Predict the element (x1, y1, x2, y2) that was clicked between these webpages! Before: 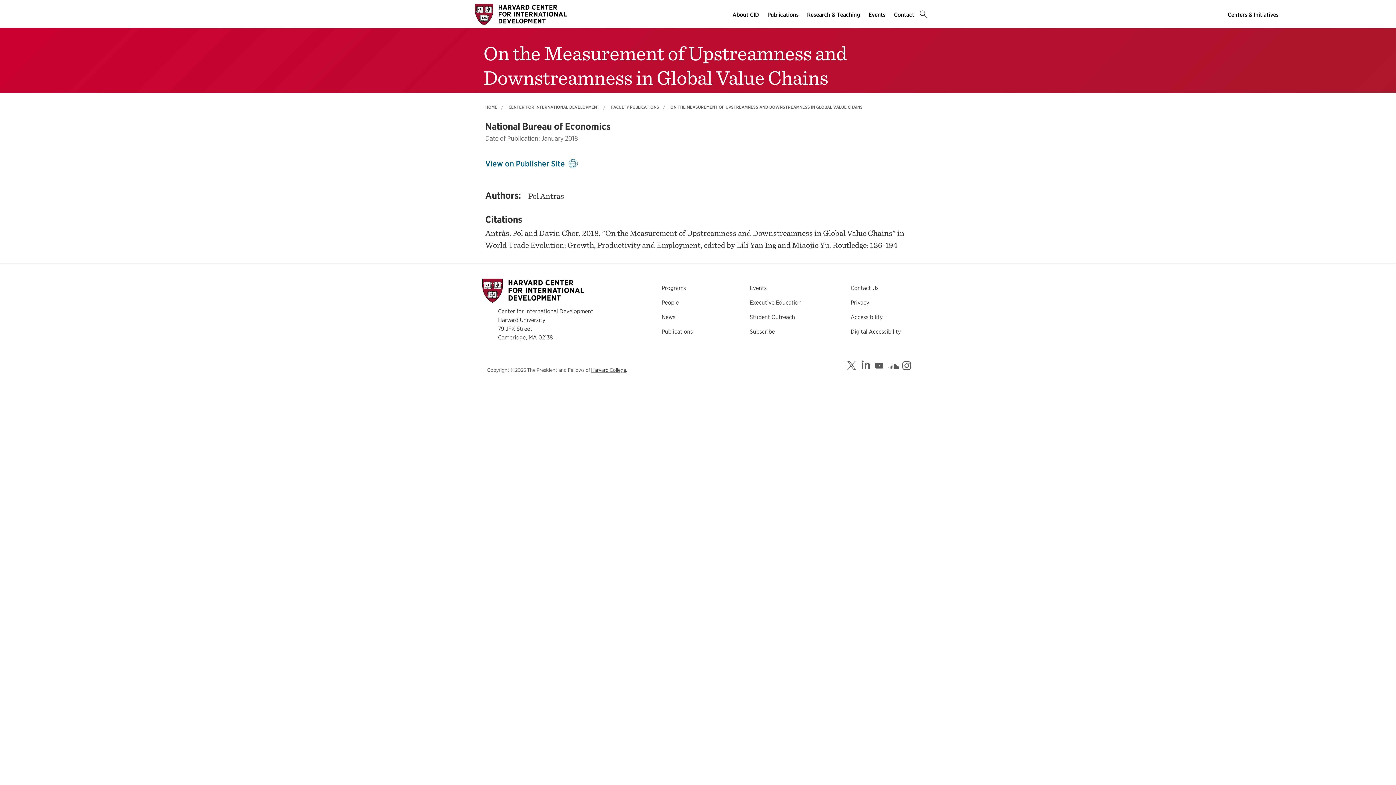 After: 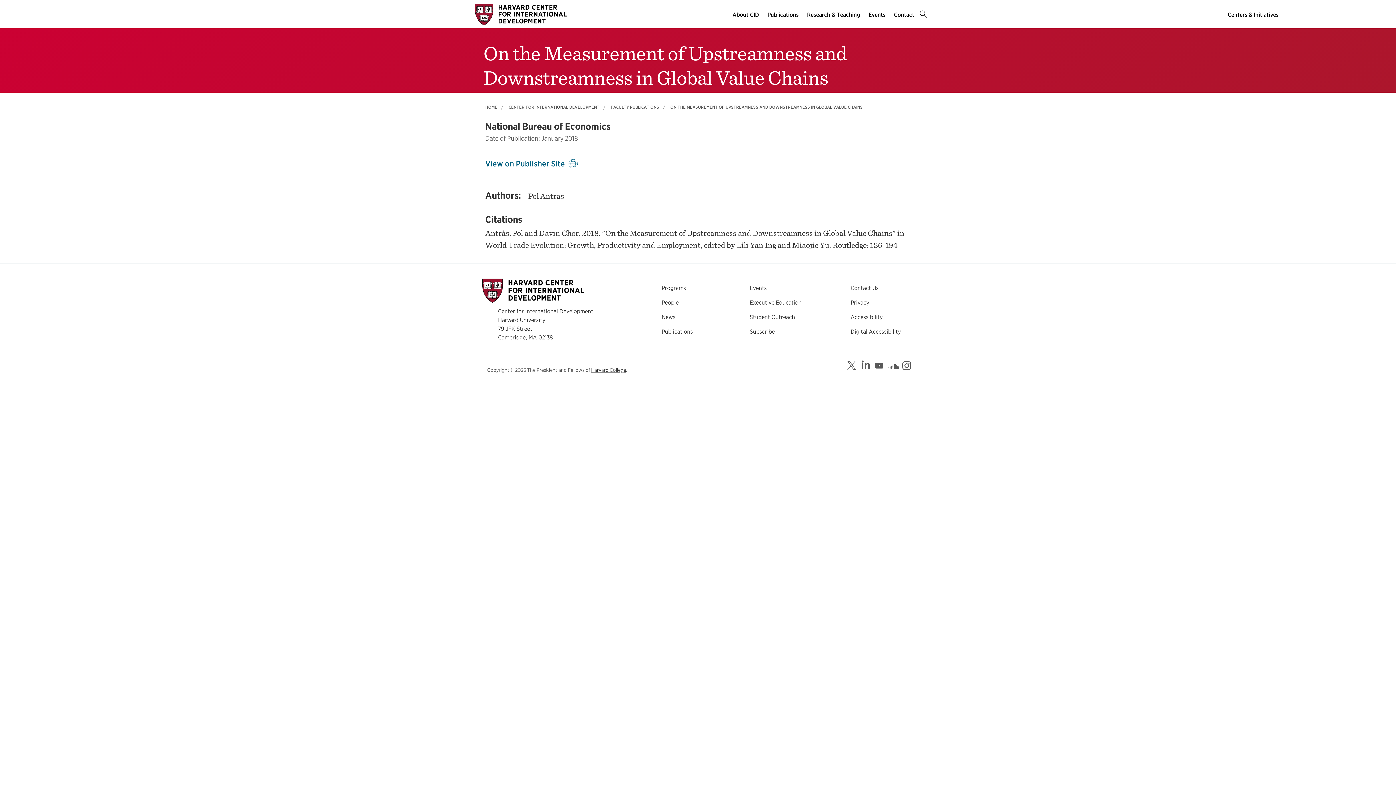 Action: bbox: (670, 104, 862, 109) label: ON THE MEASUREMENT OF UPSTREAMNESS AND DOWNSTREAMNESS IN GLOBAL VALUE CHAINS